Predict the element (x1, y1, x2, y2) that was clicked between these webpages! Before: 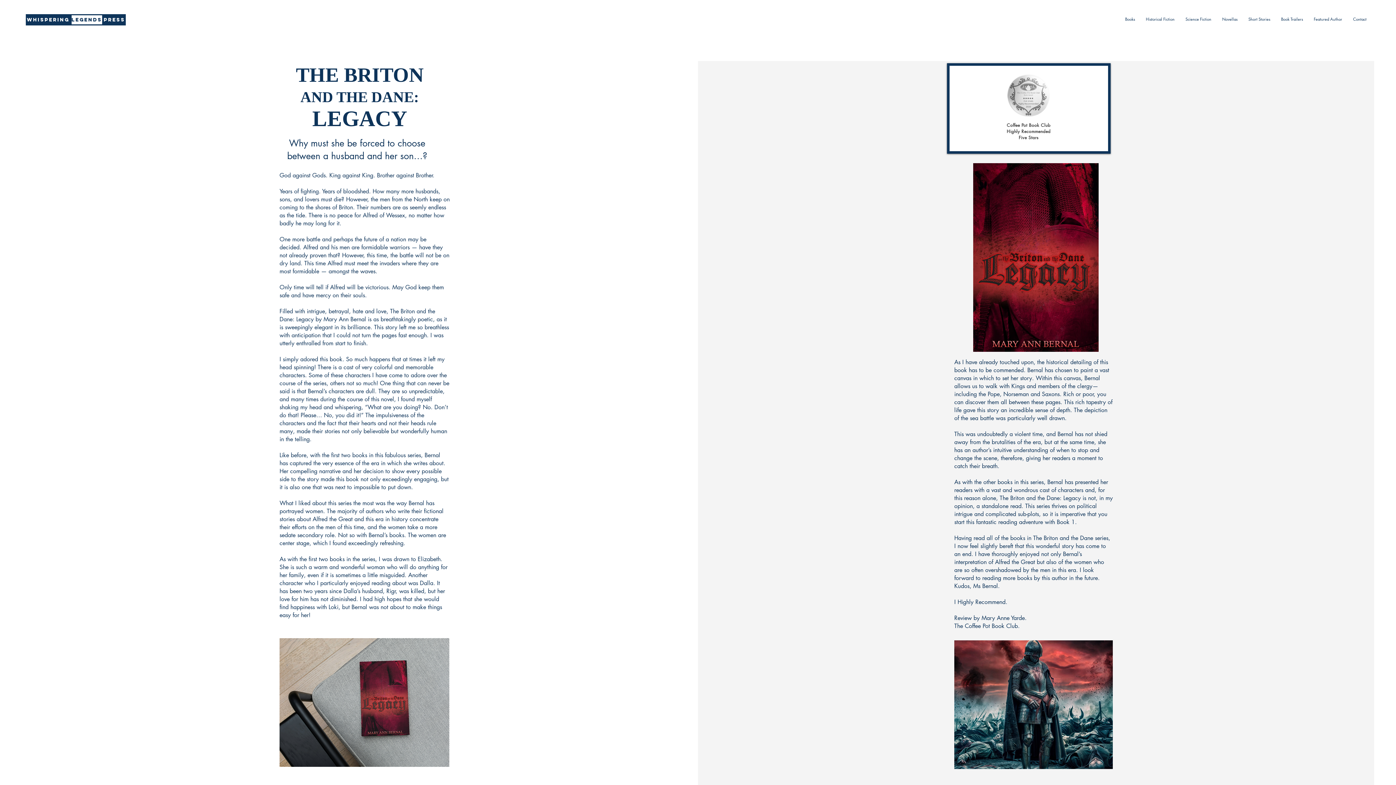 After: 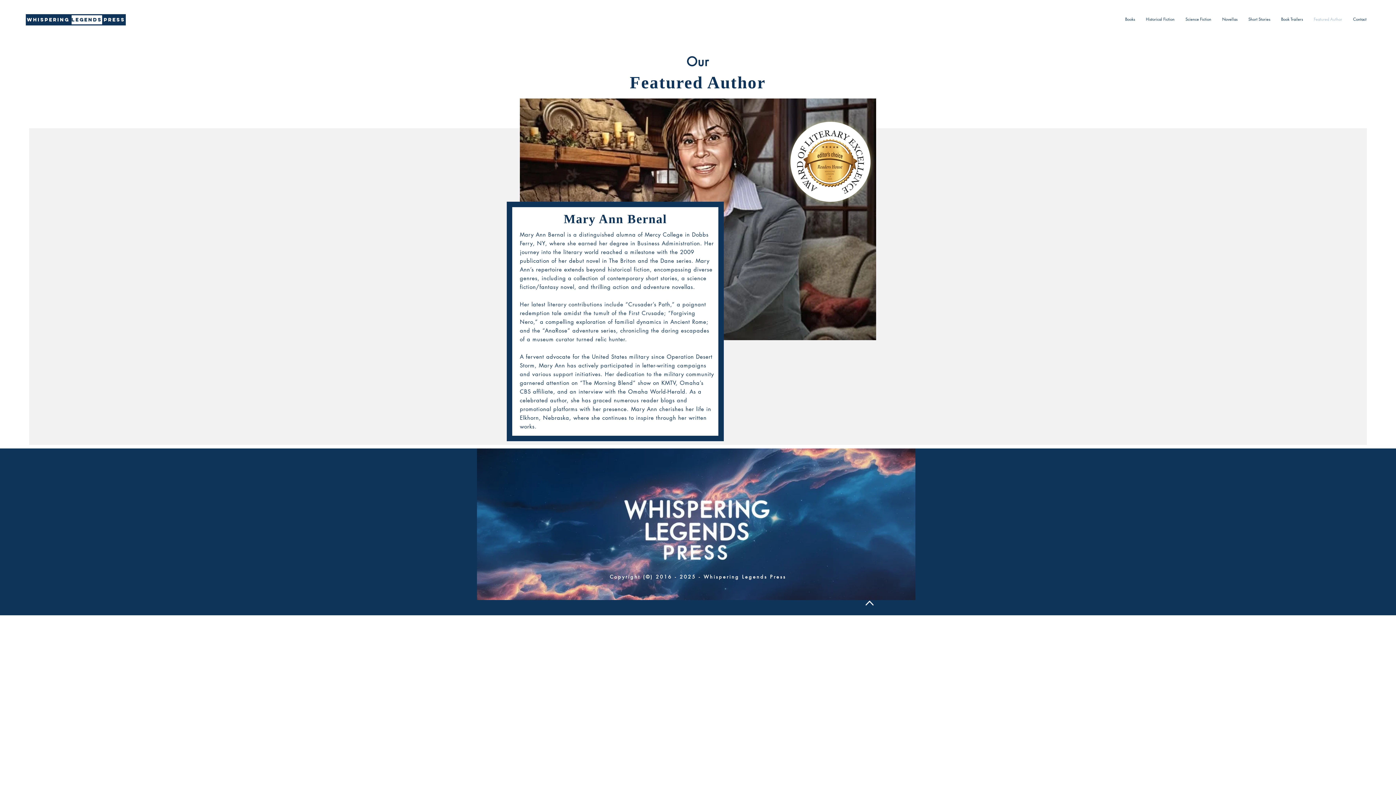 Action: bbox: (1308, 10, 1348, 28) label: Featured Author